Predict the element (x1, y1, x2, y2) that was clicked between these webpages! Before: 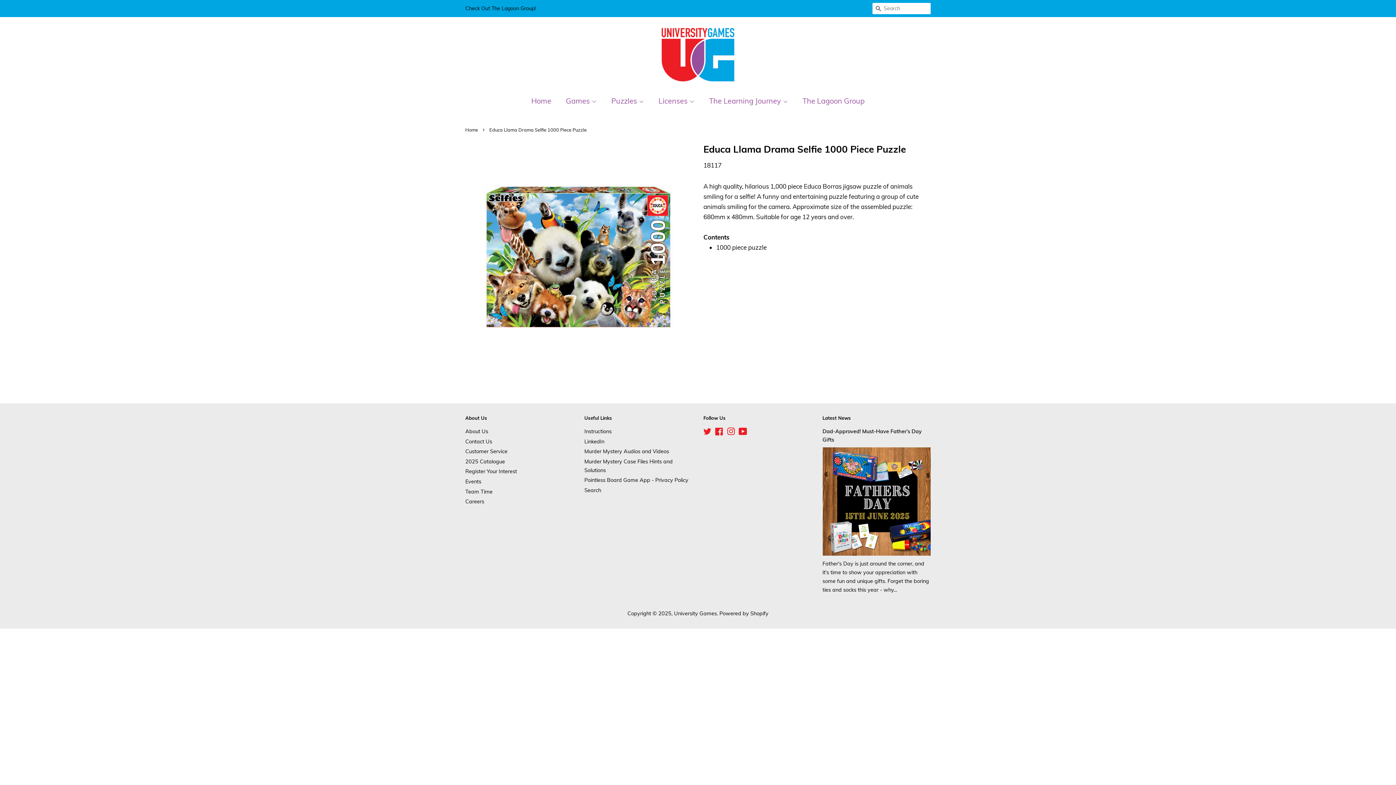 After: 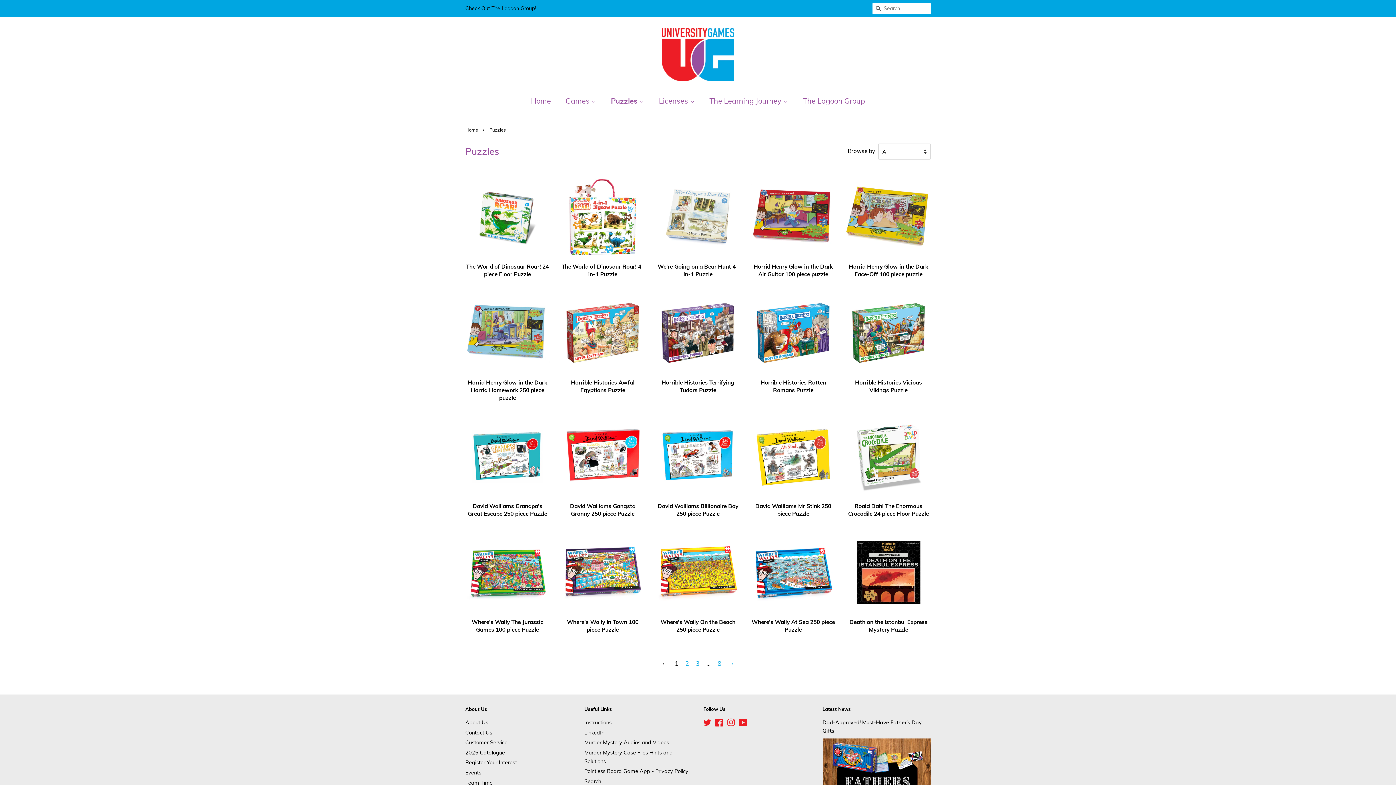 Action: label: Puzzles  bbox: (606, 92, 651, 109)